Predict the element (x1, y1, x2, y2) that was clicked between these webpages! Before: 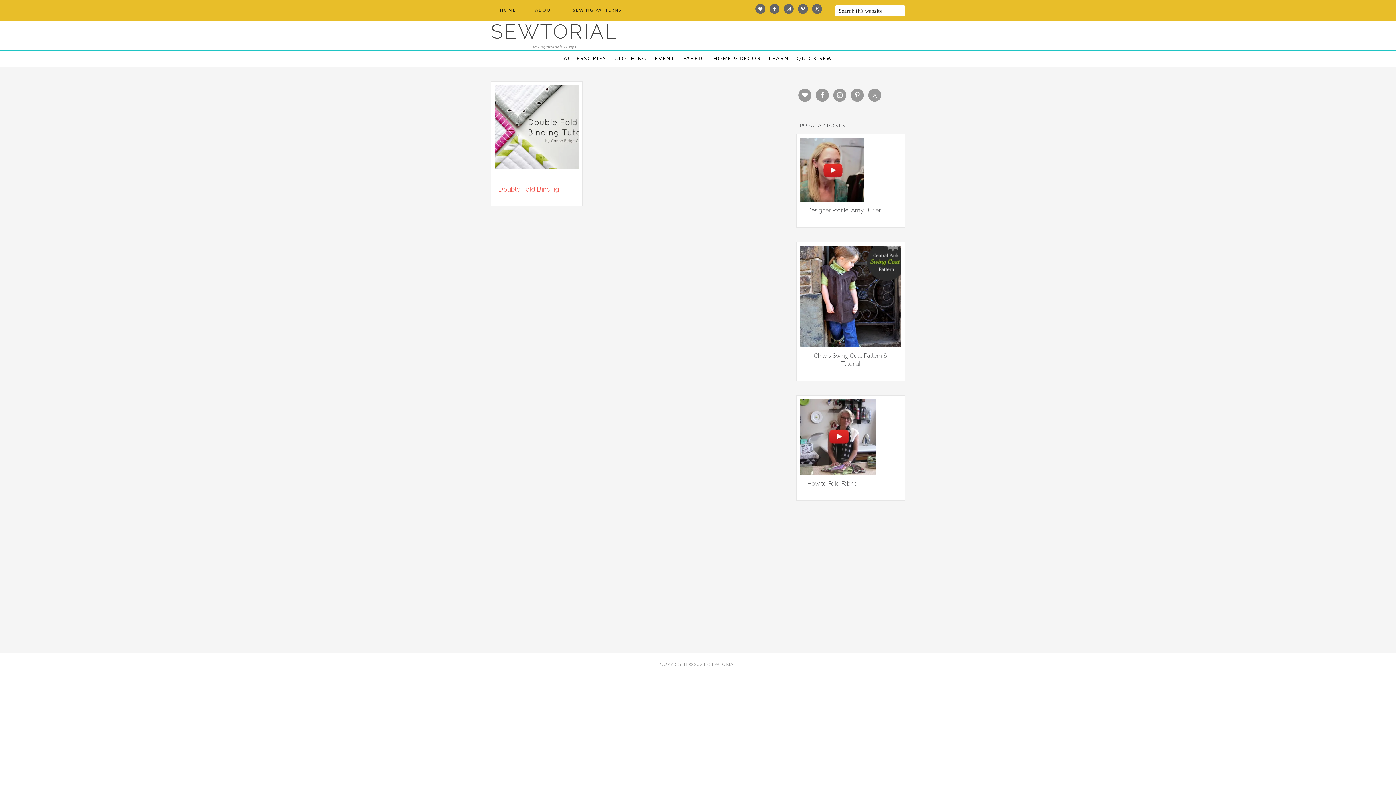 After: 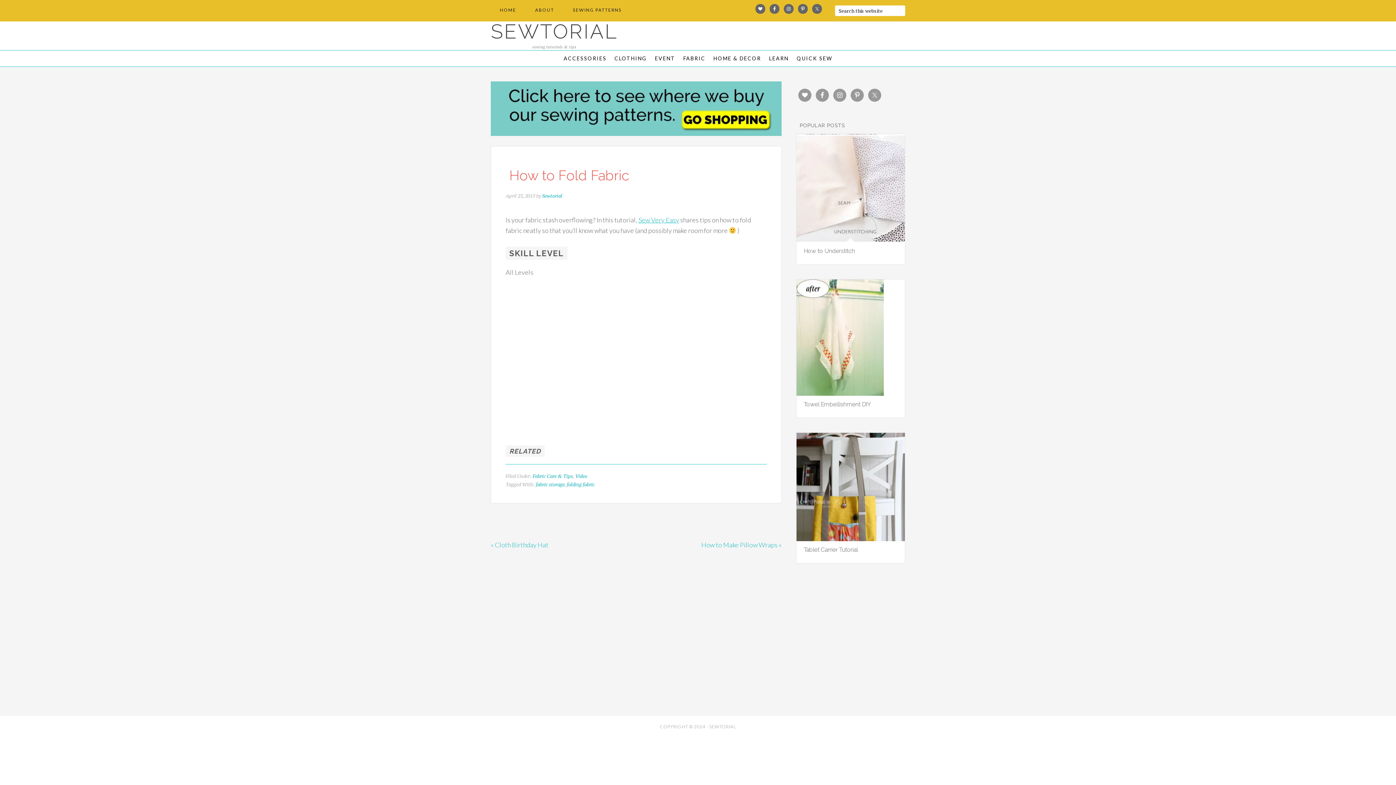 Action: bbox: (800, 468, 876, 476)